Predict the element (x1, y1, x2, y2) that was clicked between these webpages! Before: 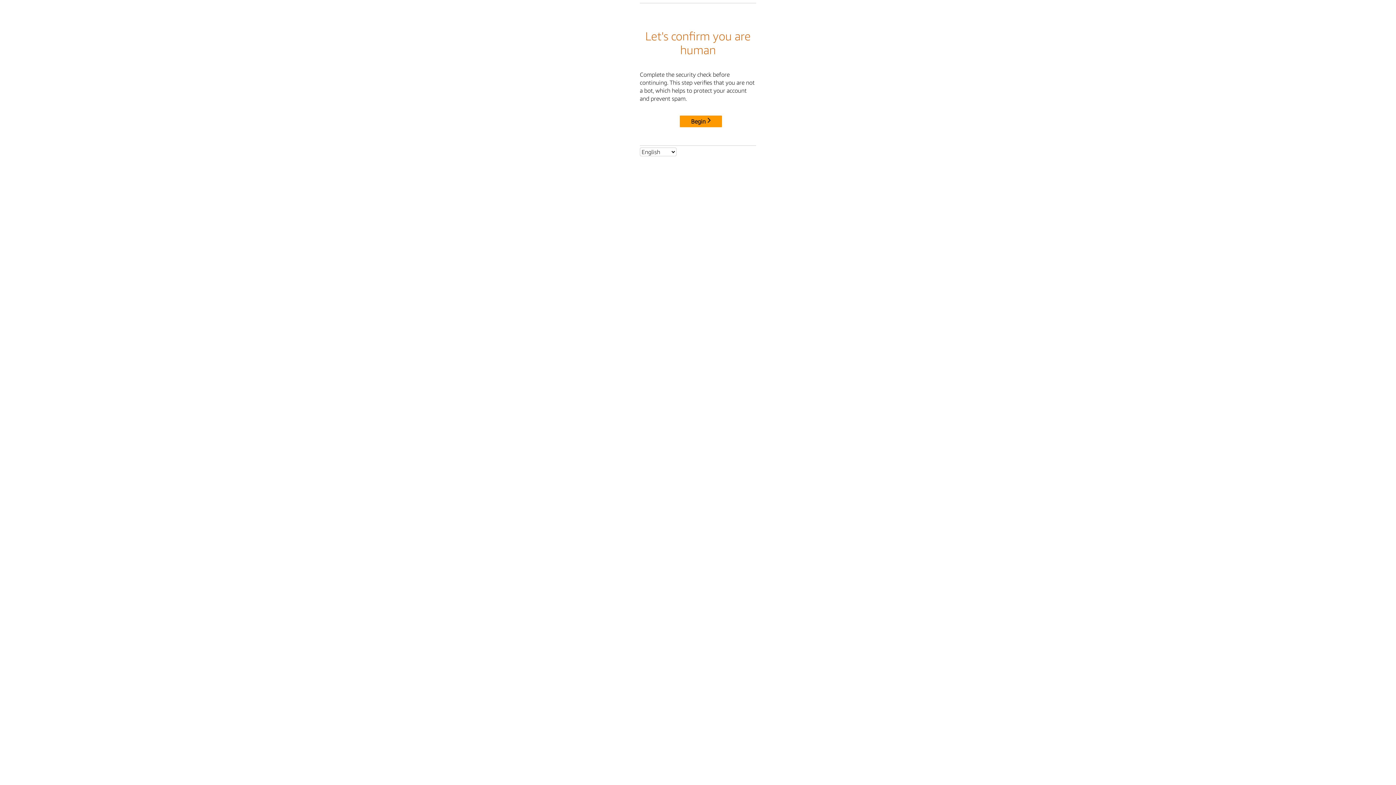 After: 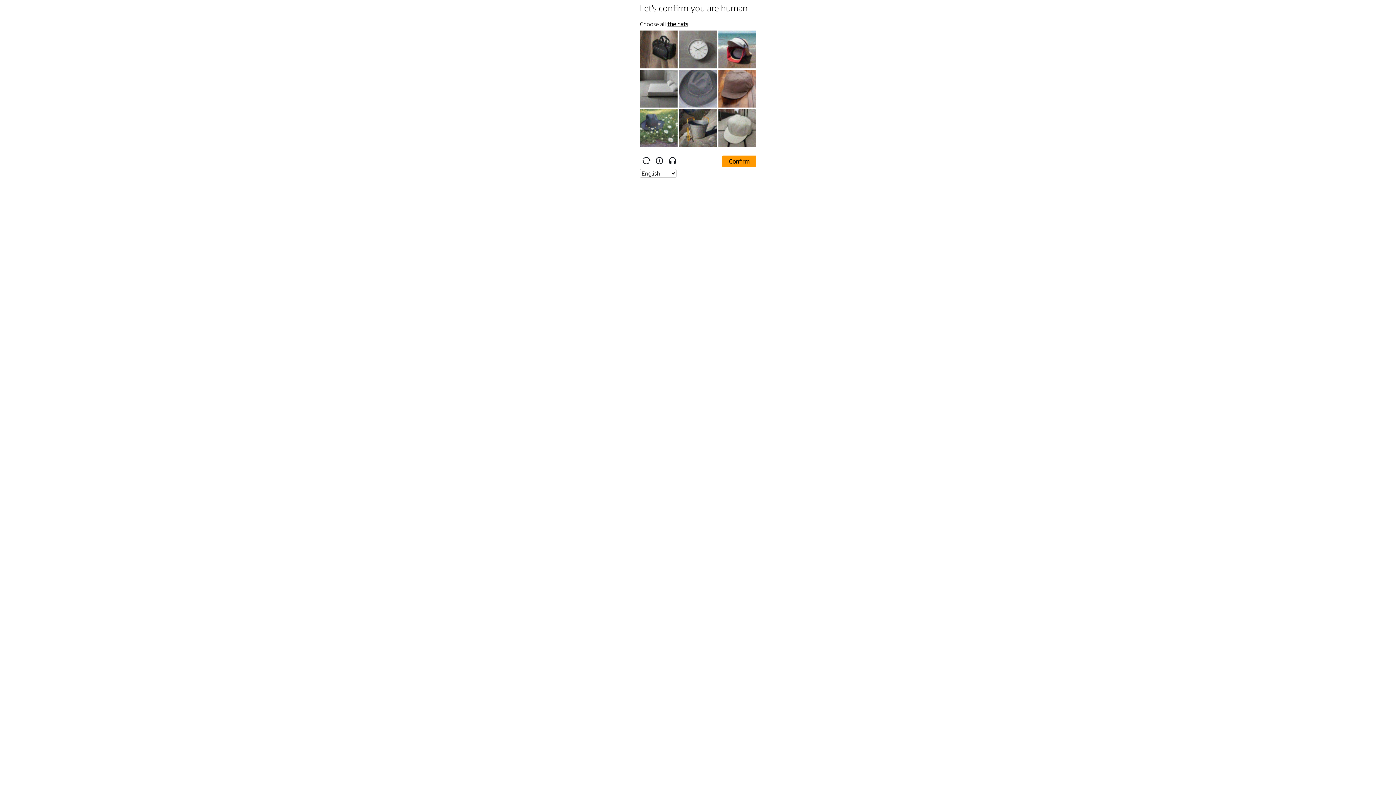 Action: bbox: (680, 115, 722, 127) label: Begin